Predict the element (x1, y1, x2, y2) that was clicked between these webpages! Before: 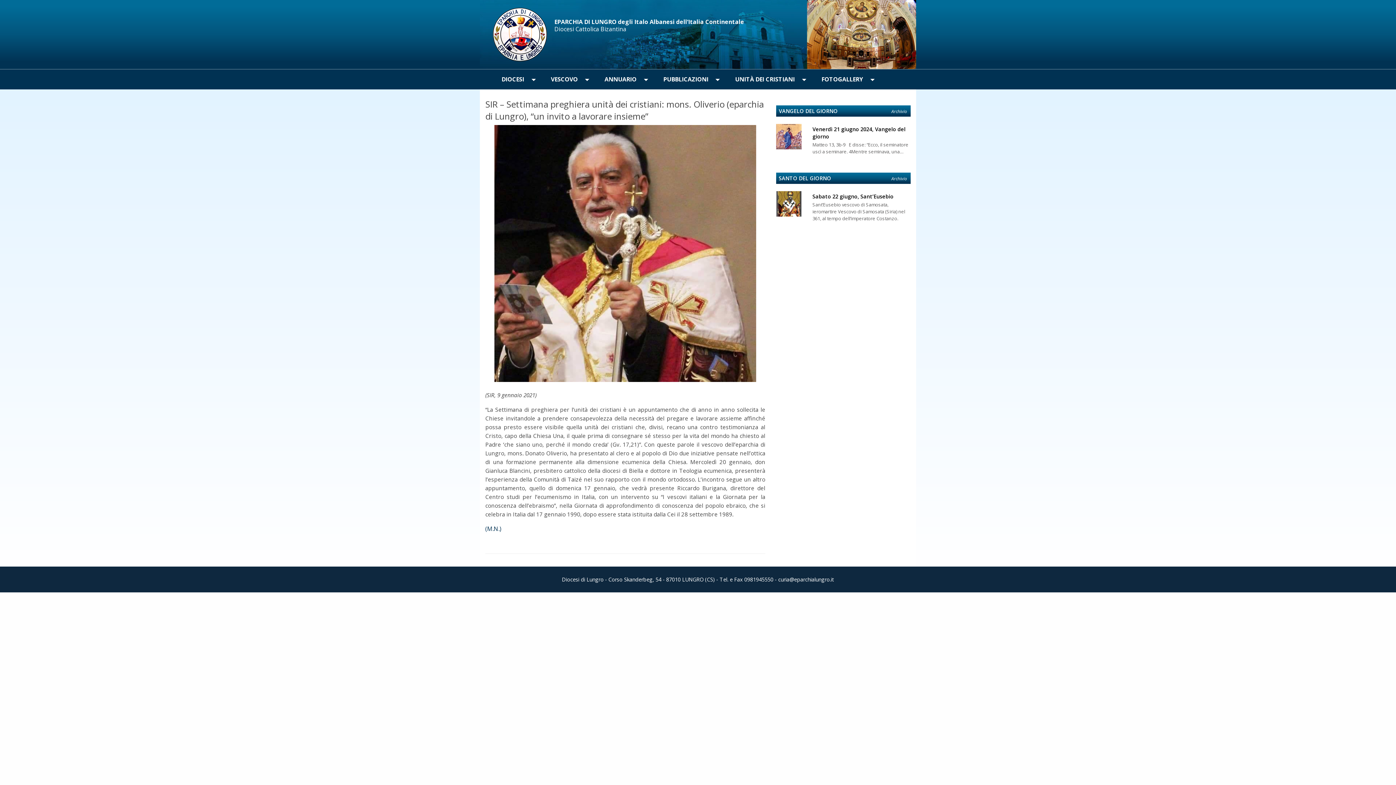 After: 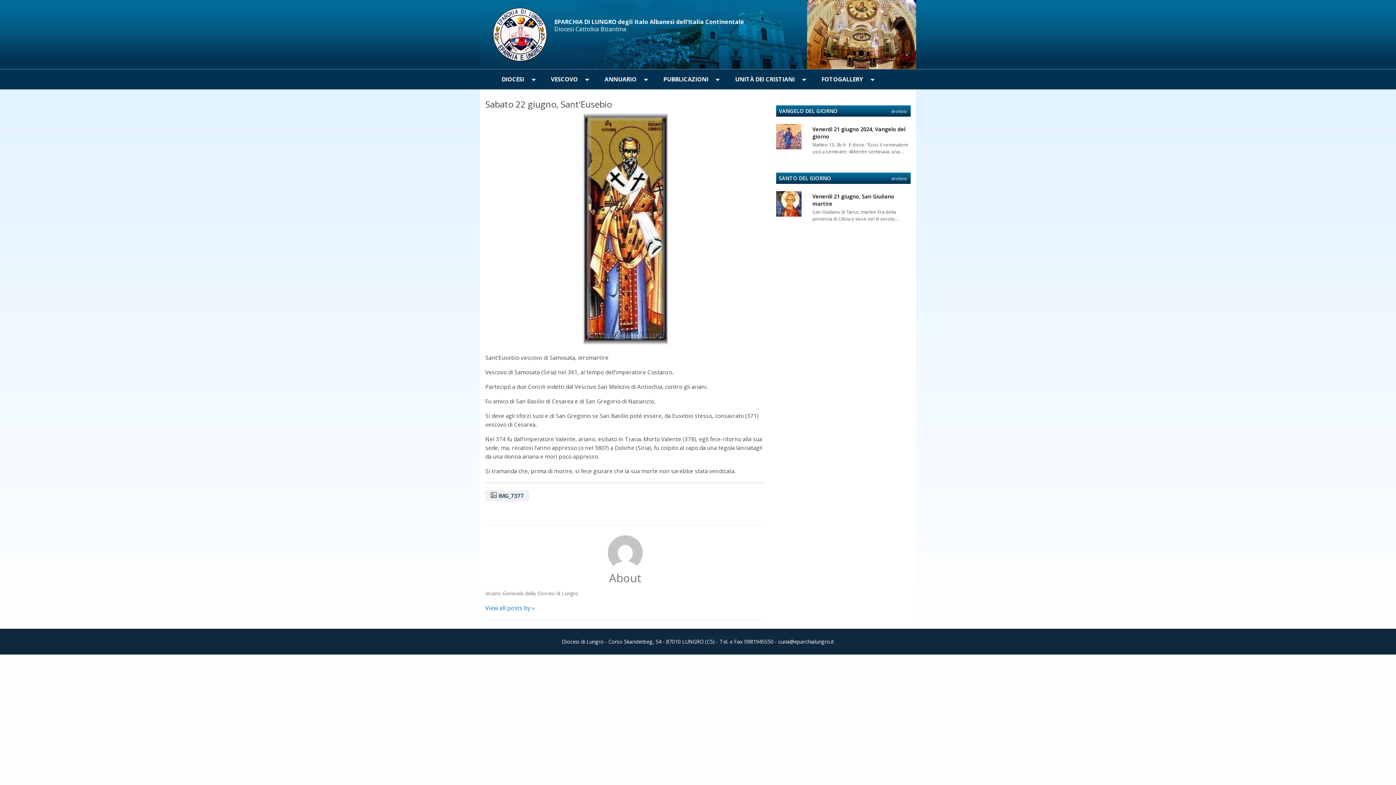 Action: label: Sabato 22 giugno, Sant’Eusebio bbox: (812, 192, 893, 199)